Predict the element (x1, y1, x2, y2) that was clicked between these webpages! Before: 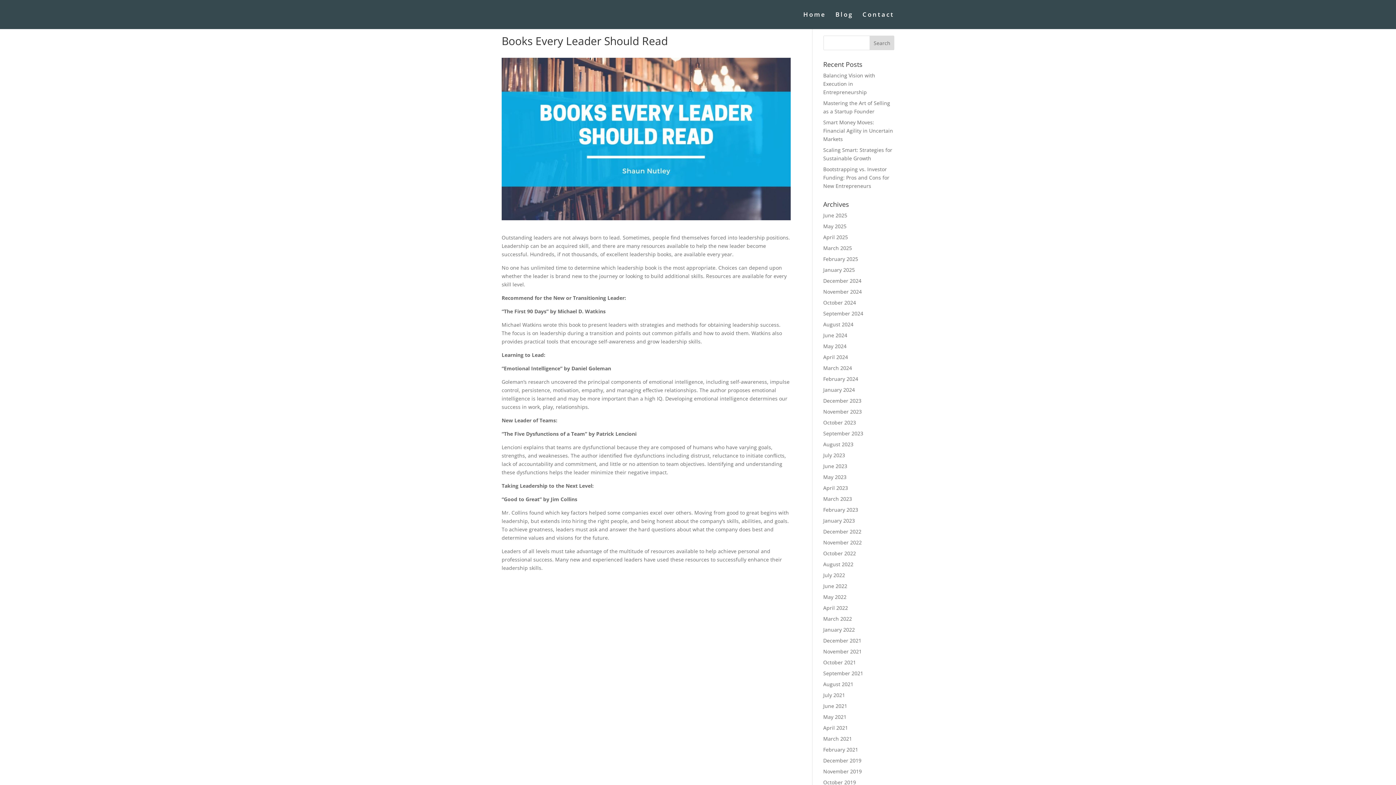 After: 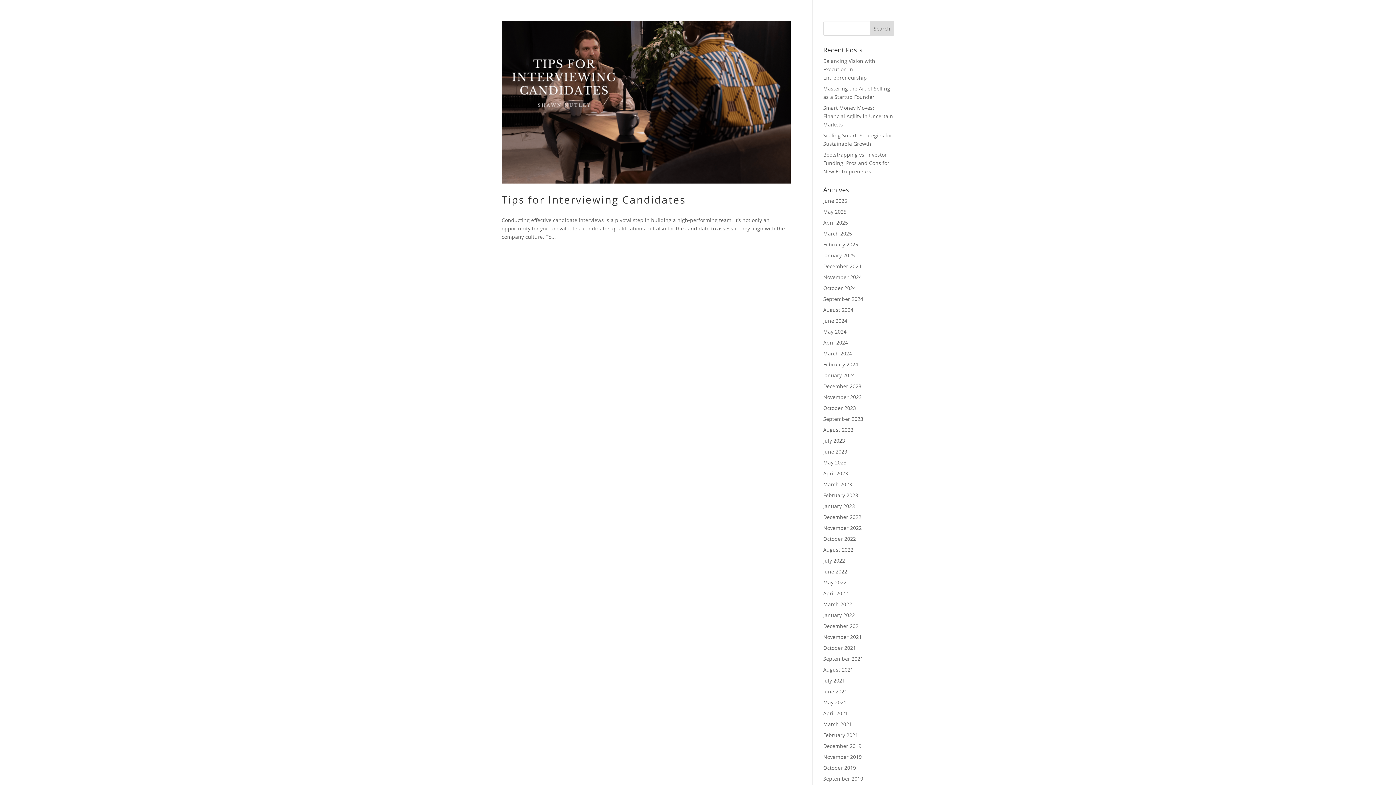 Action: bbox: (823, 408, 862, 415) label: November 2023